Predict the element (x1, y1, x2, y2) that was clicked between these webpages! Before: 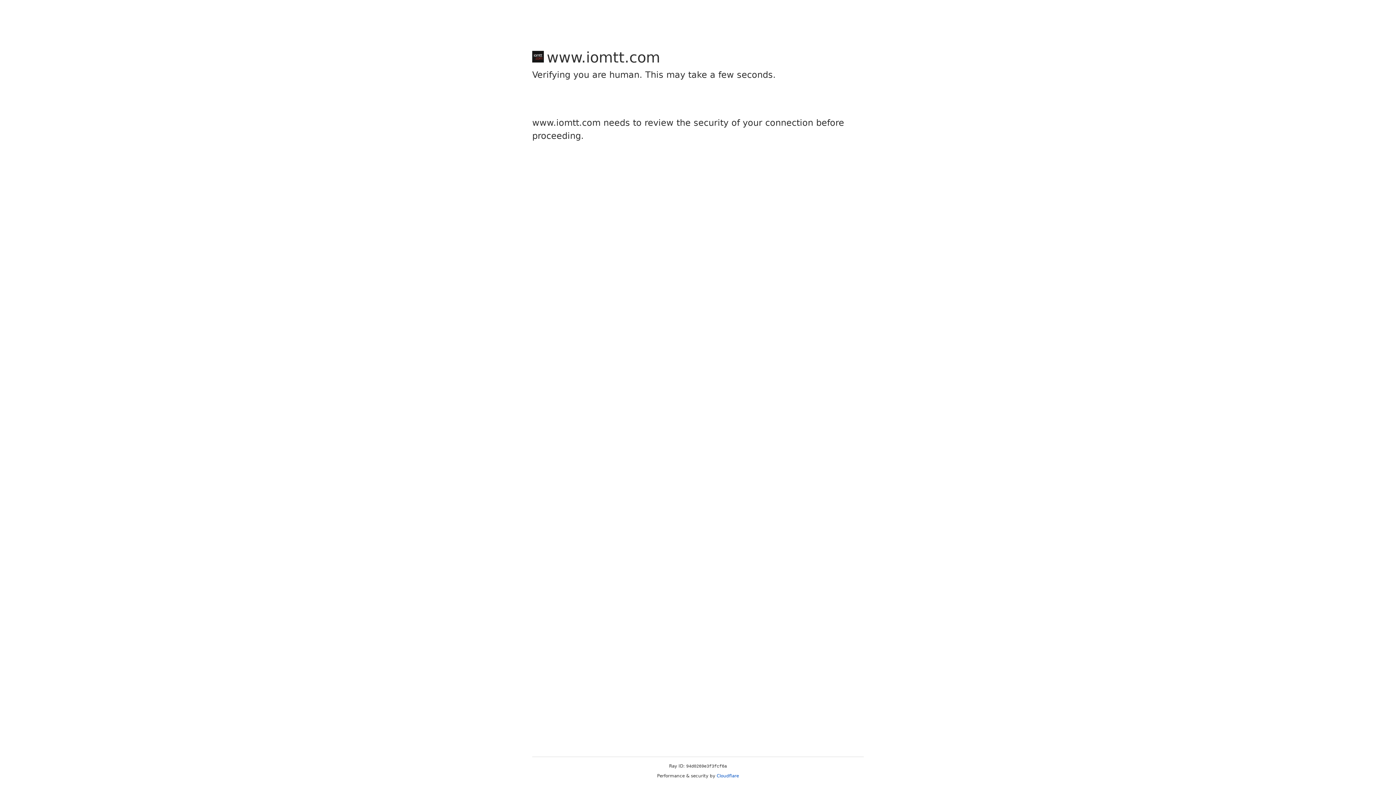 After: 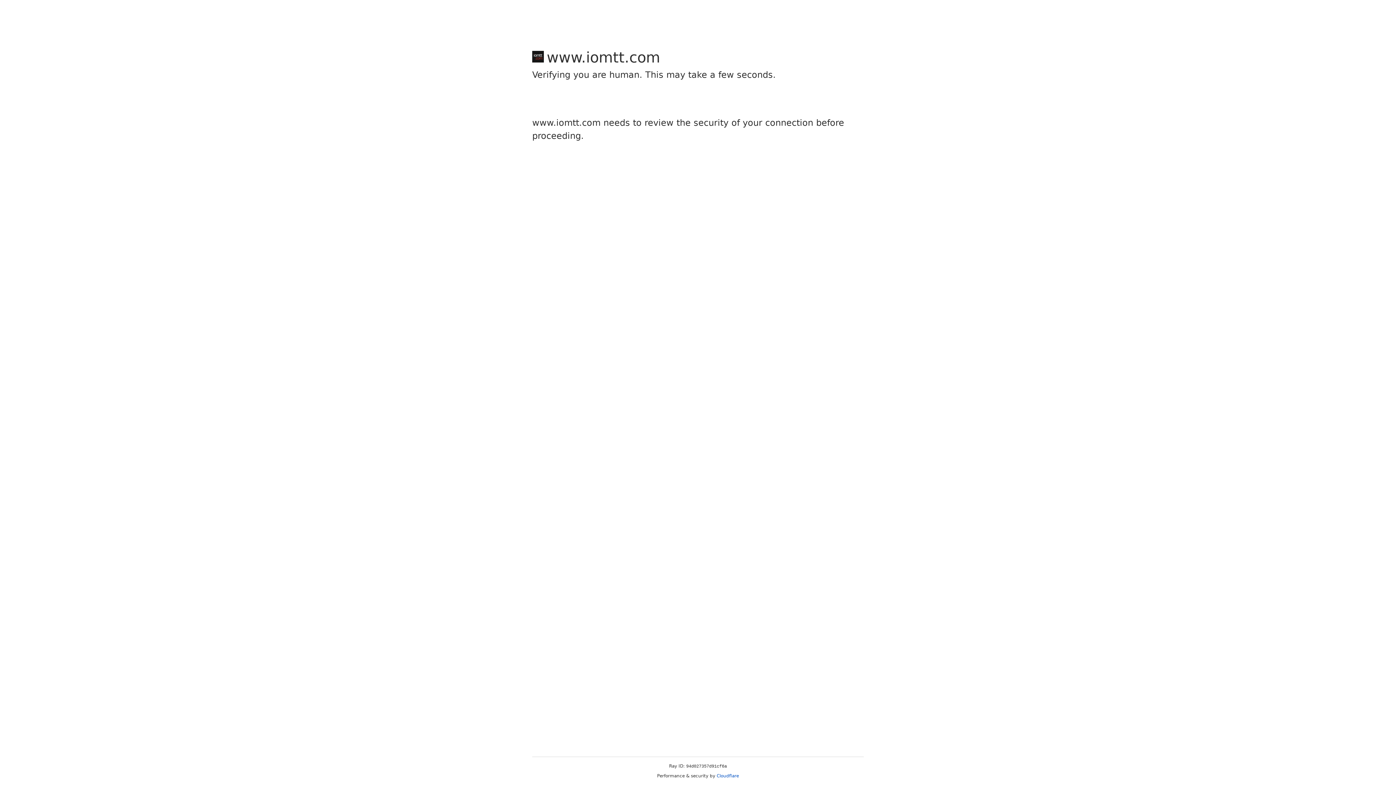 Action: bbox: (716, 773, 739, 778) label: Cloudflare